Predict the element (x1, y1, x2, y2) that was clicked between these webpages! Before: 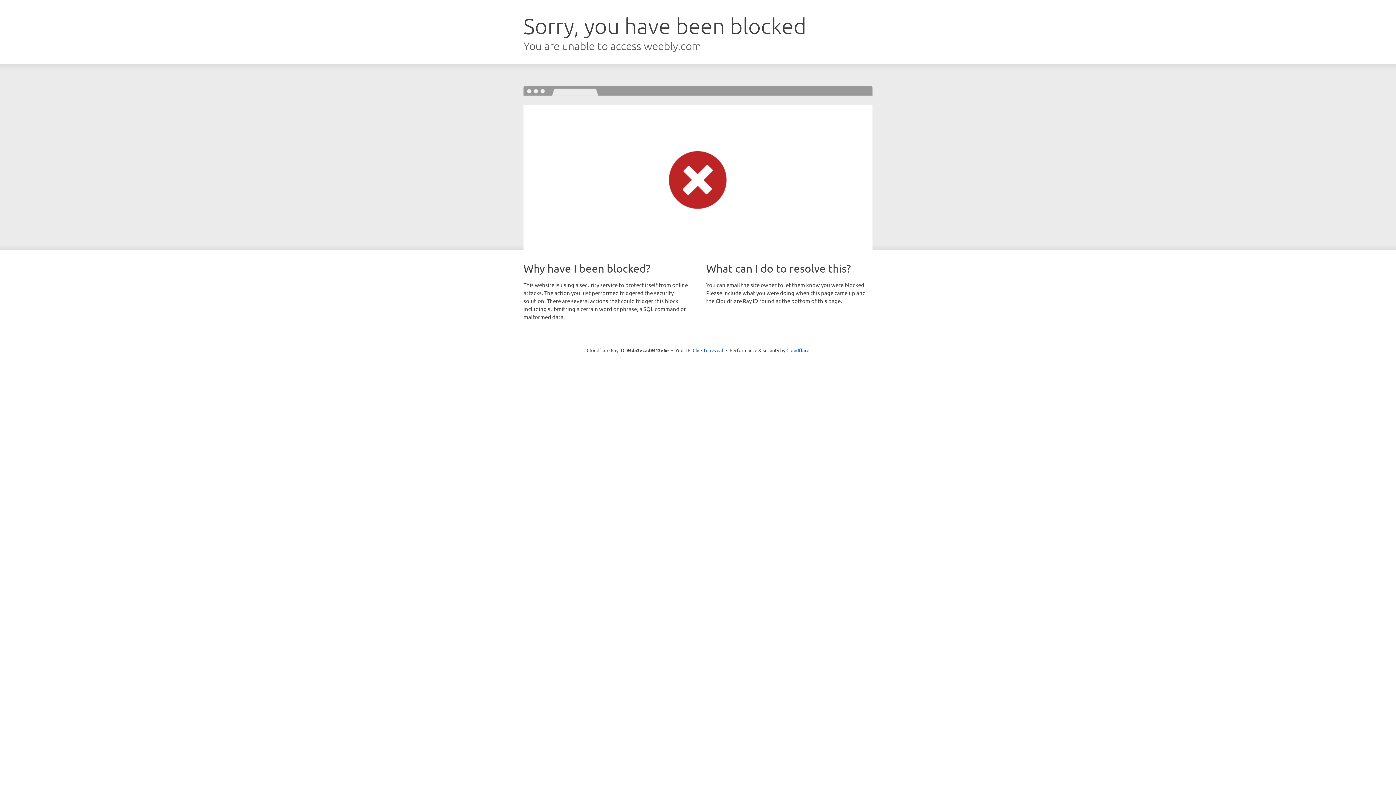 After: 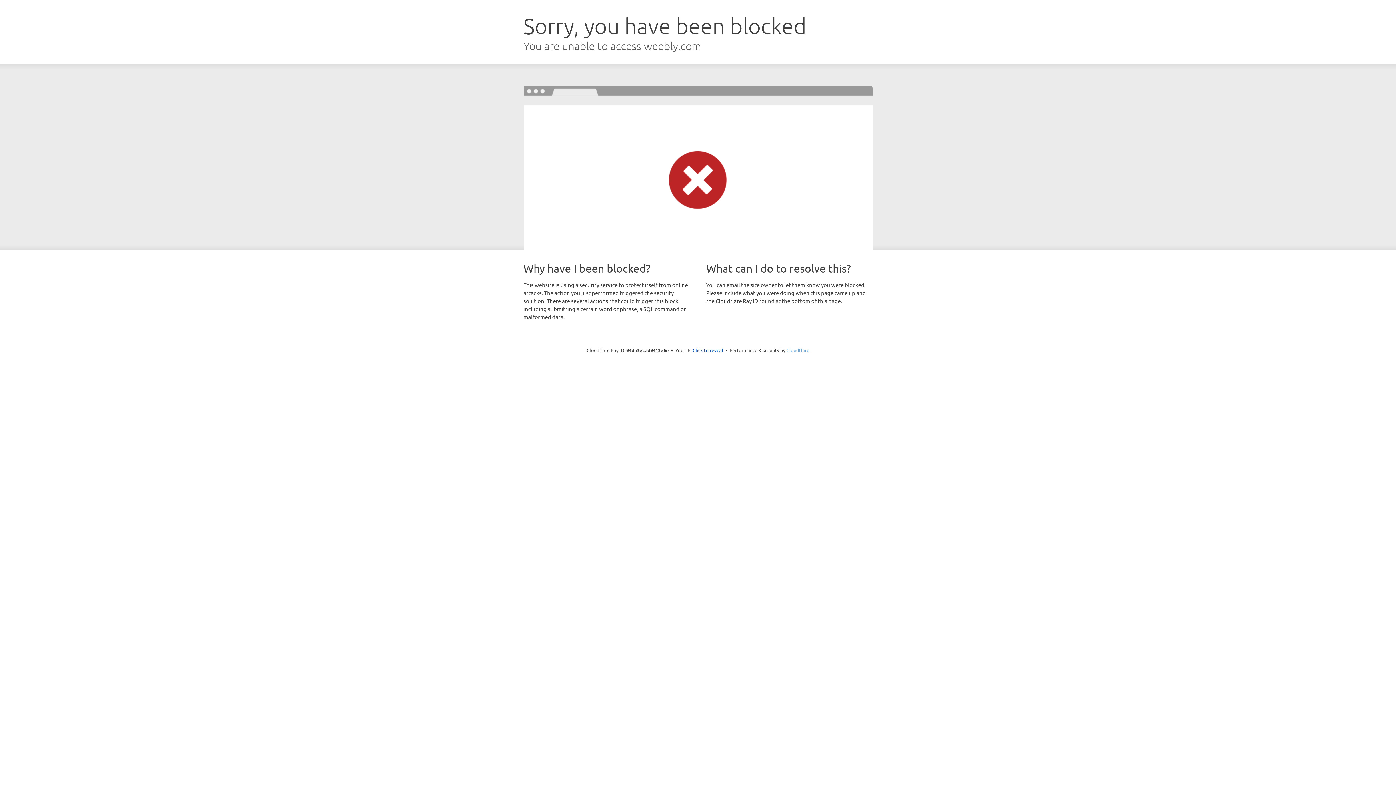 Action: label: Cloudflare bbox: (786, 347, 809, 353)